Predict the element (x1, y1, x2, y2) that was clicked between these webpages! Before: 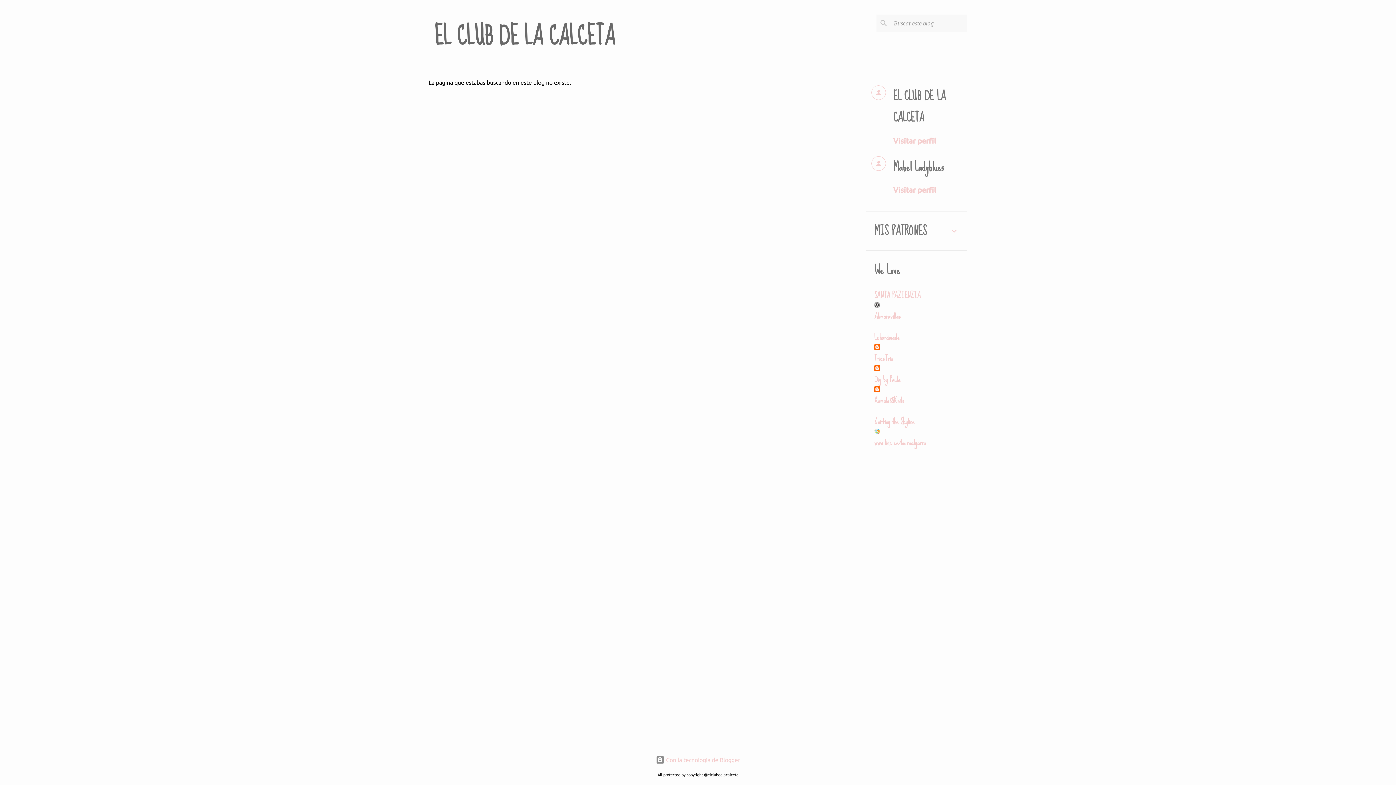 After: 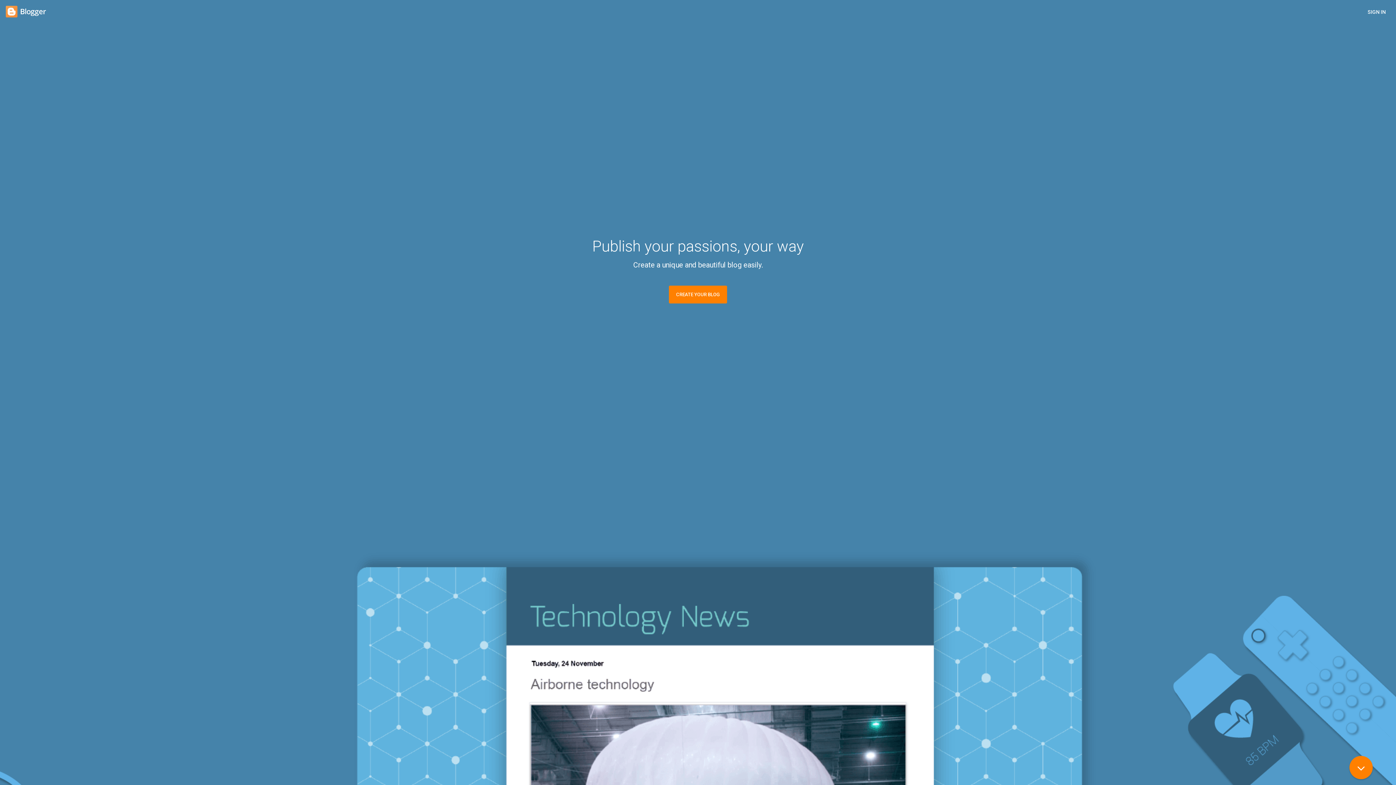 Action: bbox: (656, 757, 740, 763) label:  Con la tecnología de Blogger